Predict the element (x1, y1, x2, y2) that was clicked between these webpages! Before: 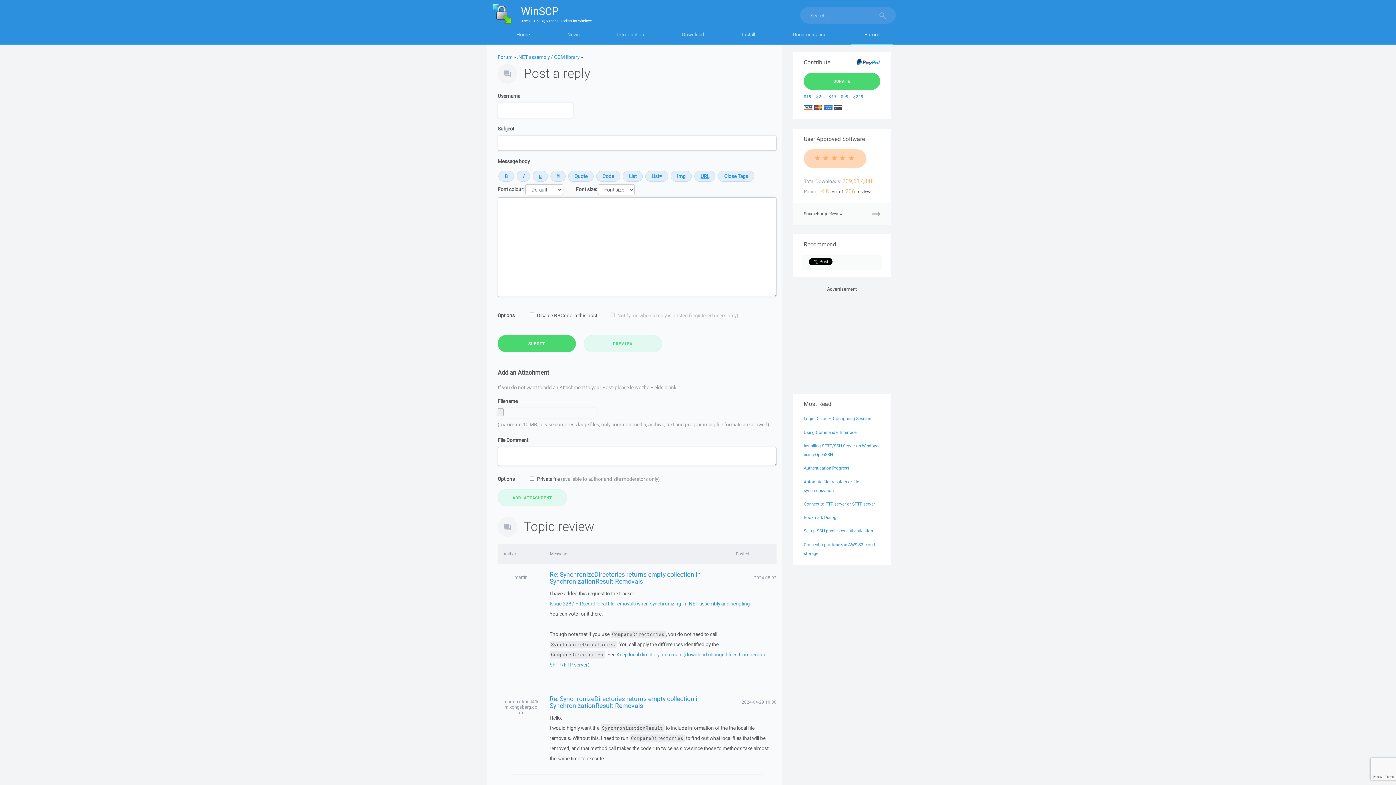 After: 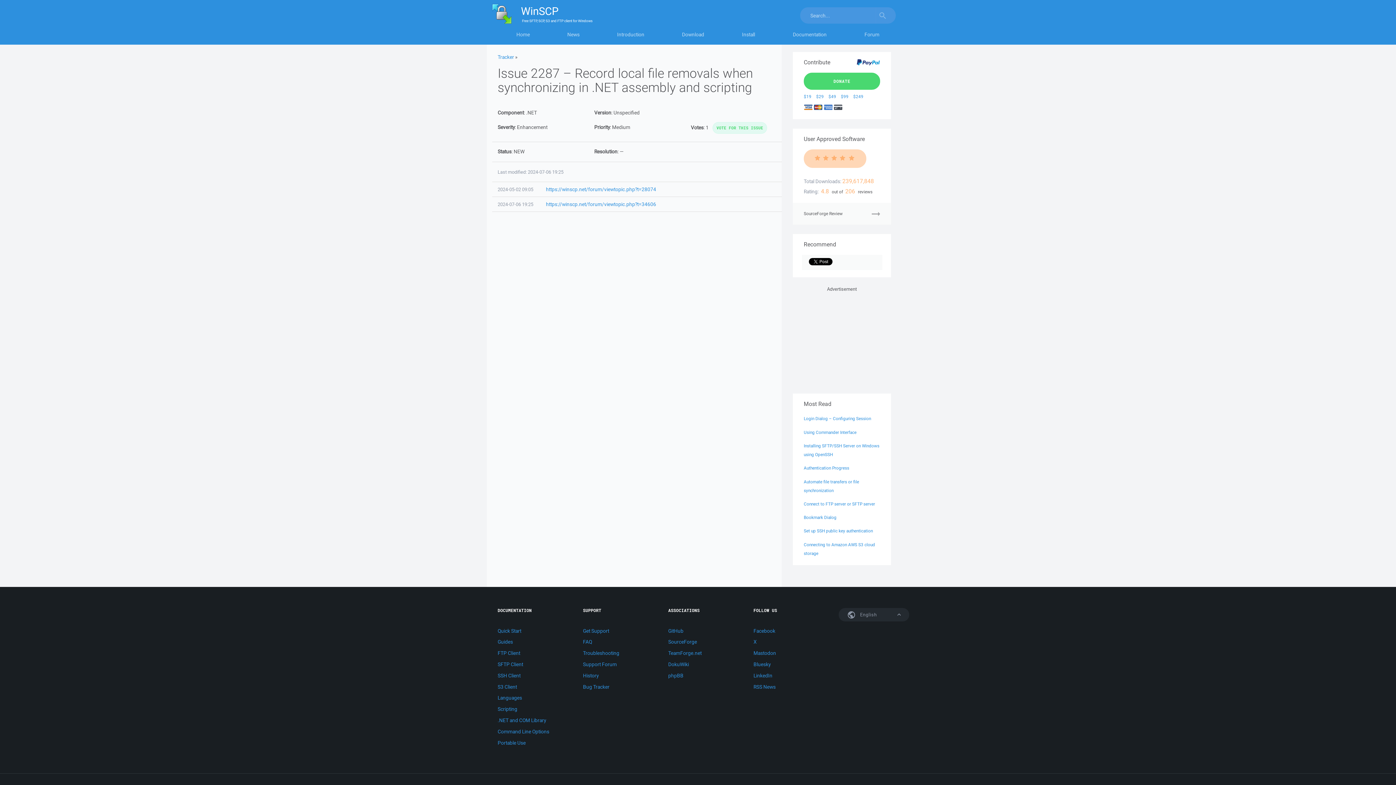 Action: bbox: (549, 600, 750, 607) label: Issue 2287 – Record local file removals when synchronizing in .NET assembly and scripting